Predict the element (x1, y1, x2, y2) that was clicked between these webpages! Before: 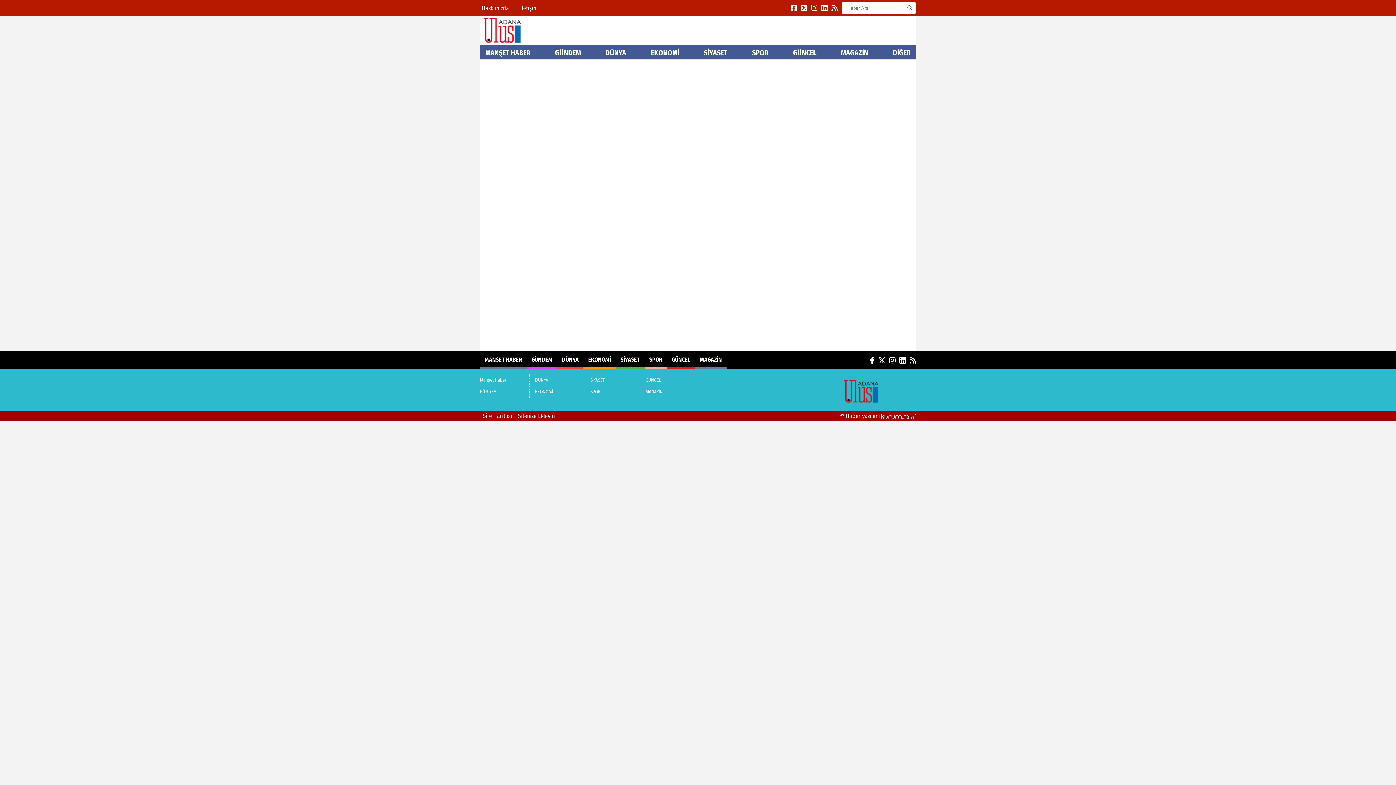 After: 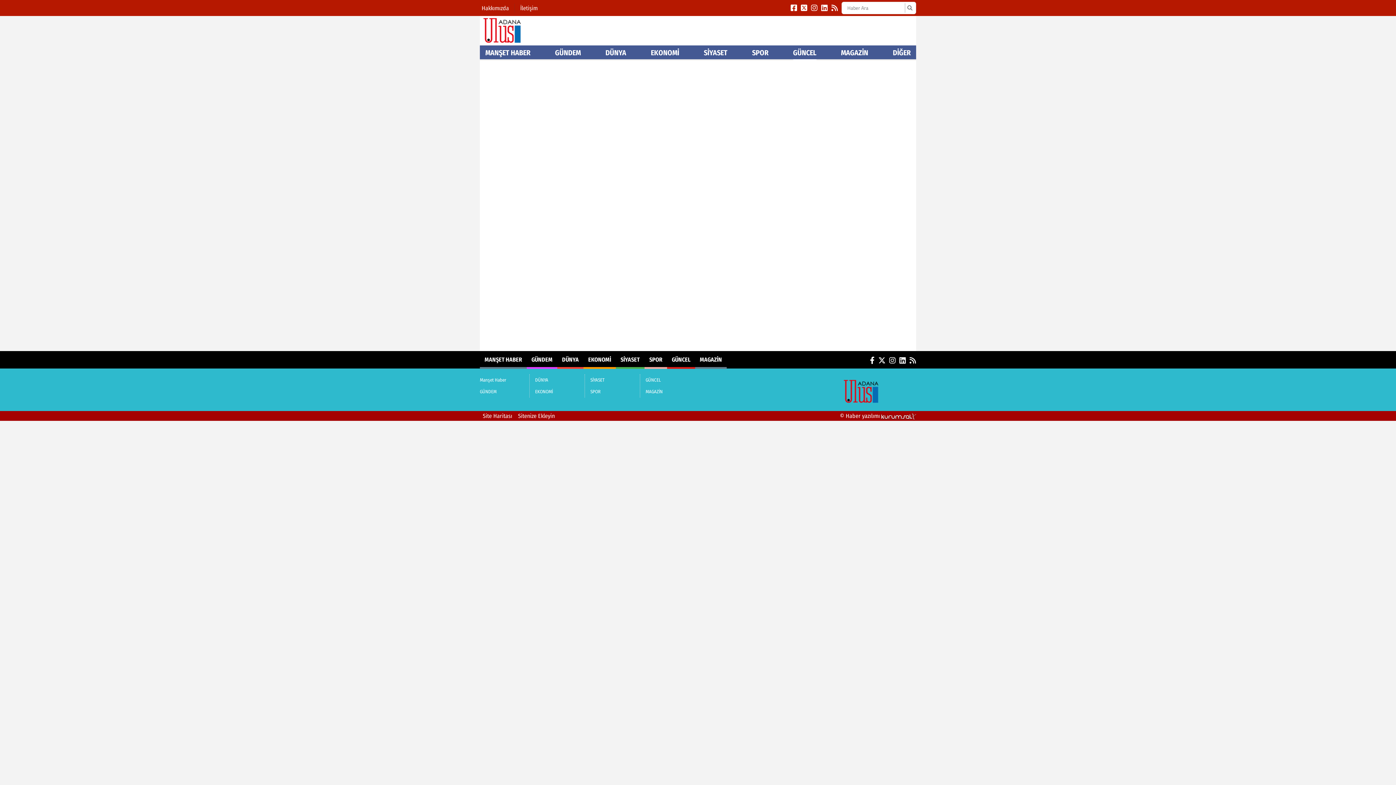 Action: bbox: (793, 45, 816, 60) label: GÜNCEL